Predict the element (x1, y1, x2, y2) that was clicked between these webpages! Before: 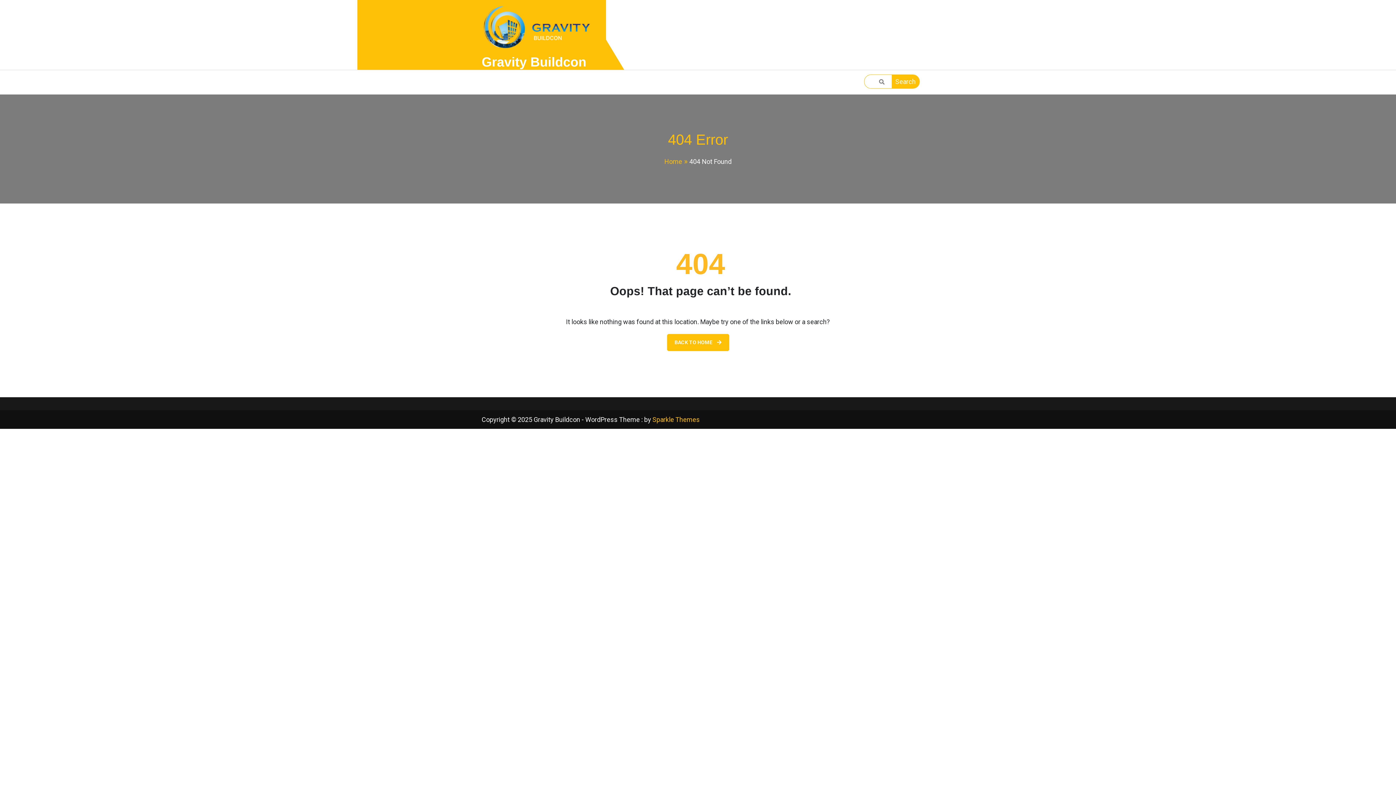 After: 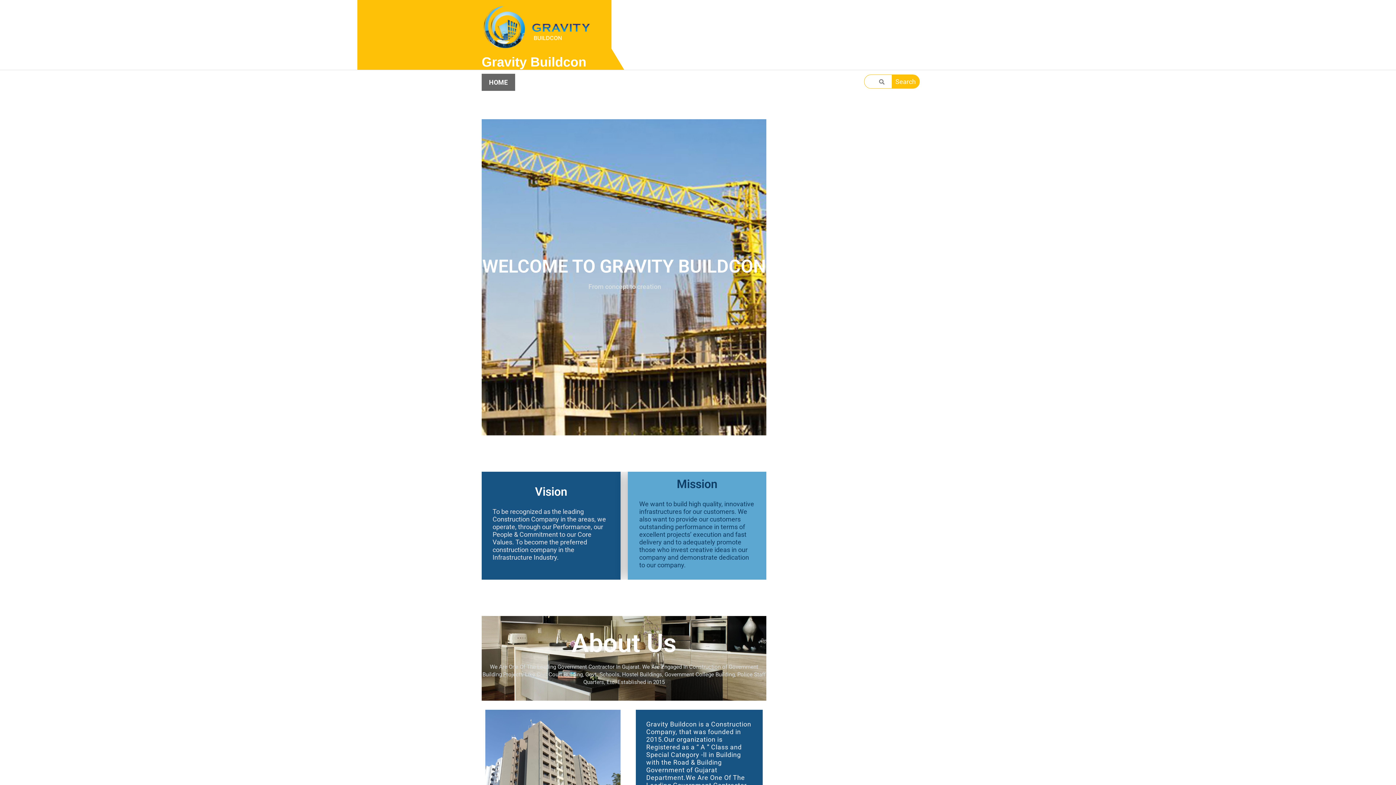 Action: bbox: (667, 334, 729, 351) label: BACK TO HOME 